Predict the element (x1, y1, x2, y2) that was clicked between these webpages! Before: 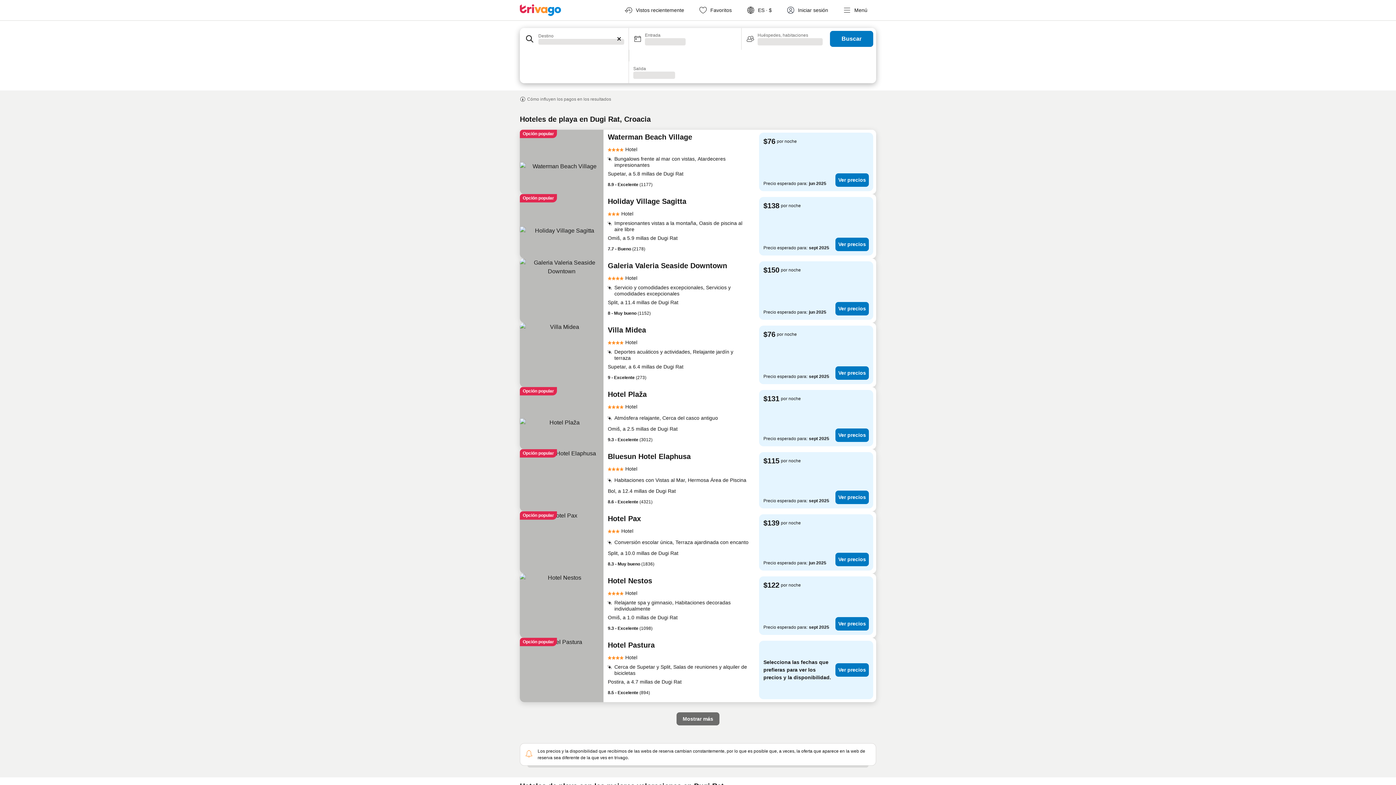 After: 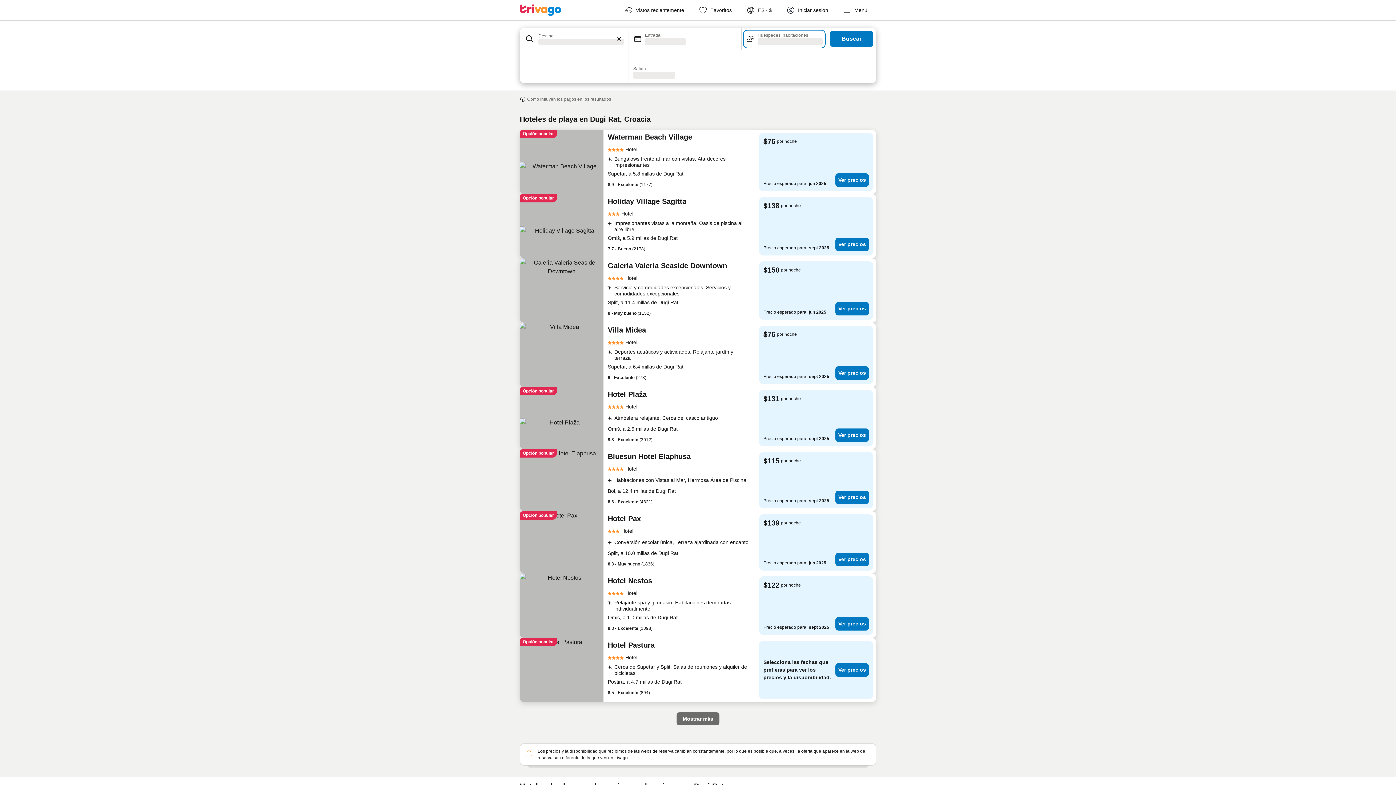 Action: bbox: (741, 28, 827, 49) label: Huéspedes, habitaciones
Cargando